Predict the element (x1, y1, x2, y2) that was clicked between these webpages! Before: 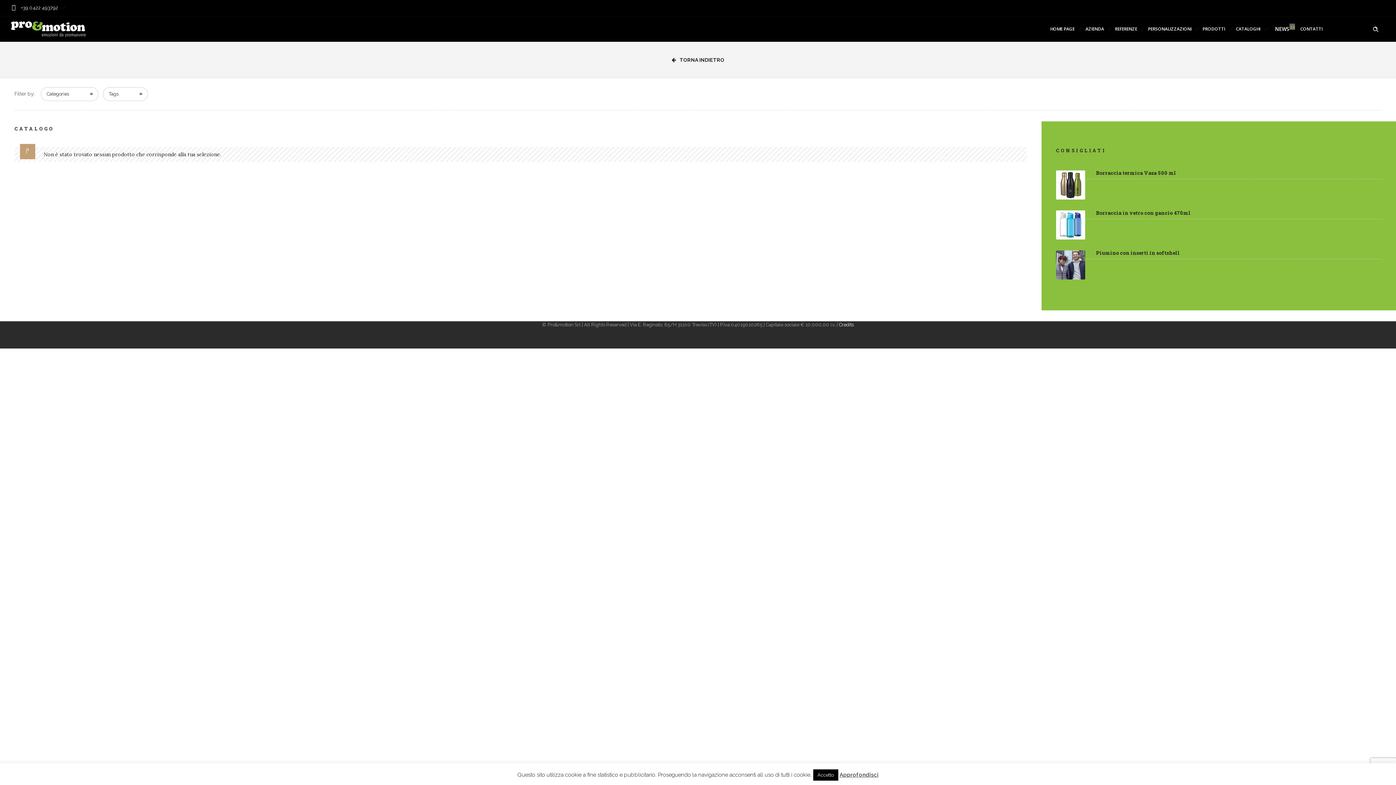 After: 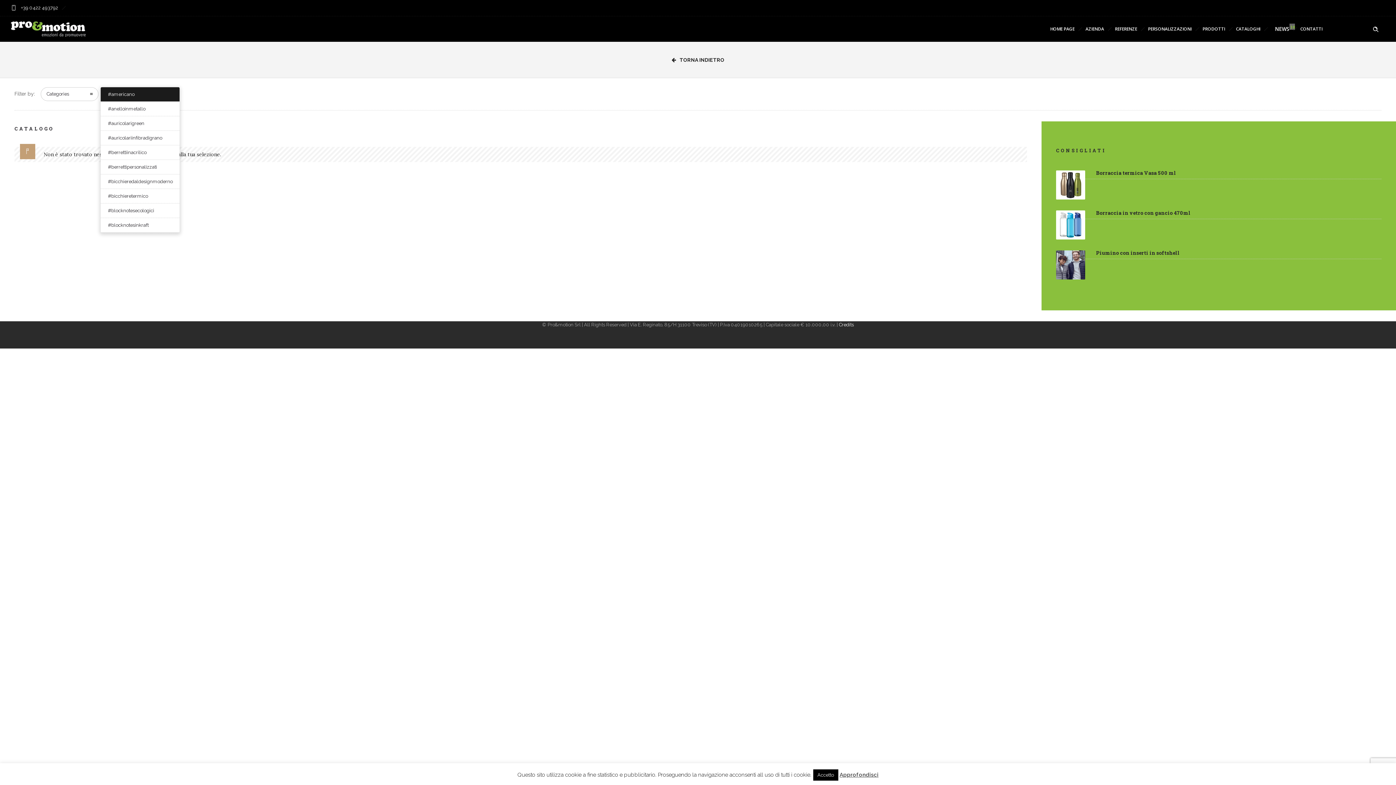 Action: label: Tags bbox: (102, 87, 148, 101)